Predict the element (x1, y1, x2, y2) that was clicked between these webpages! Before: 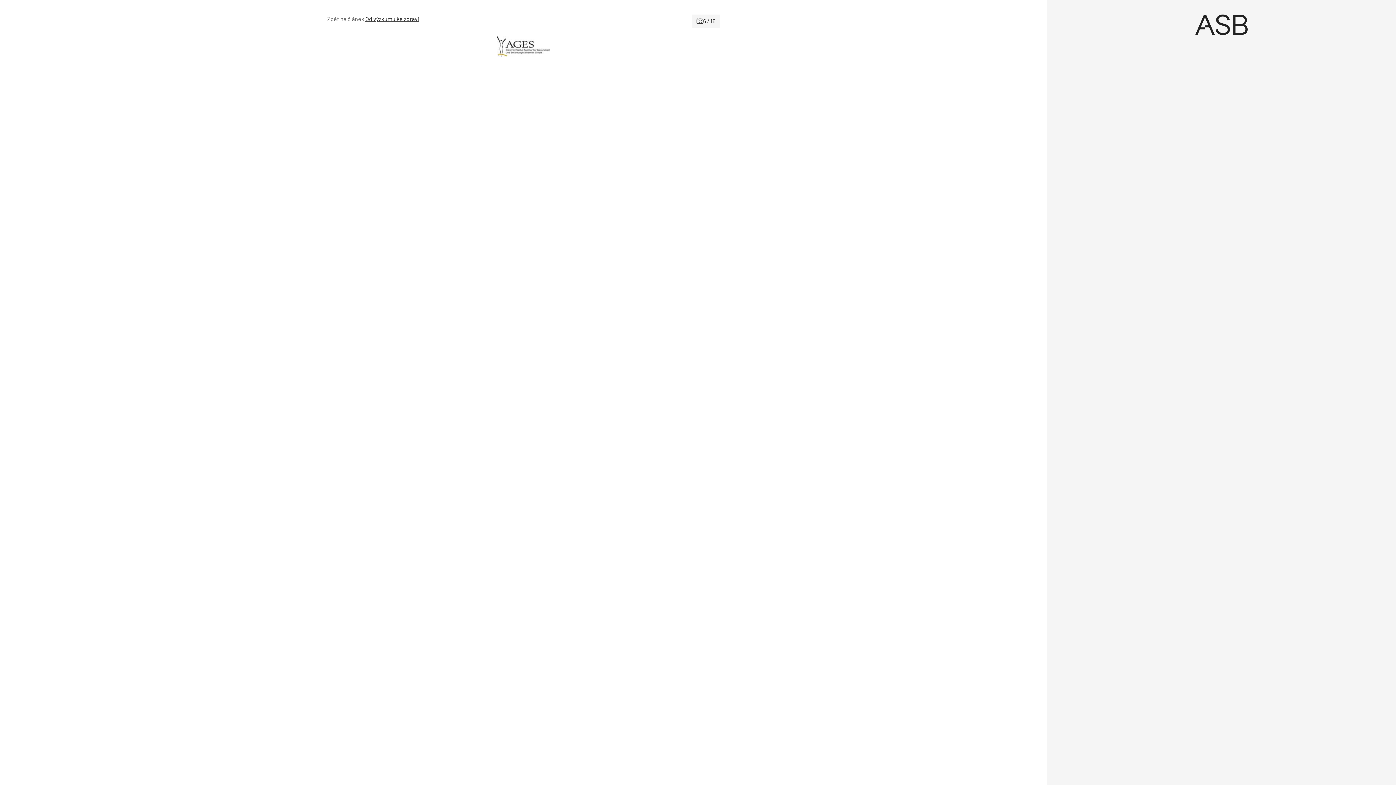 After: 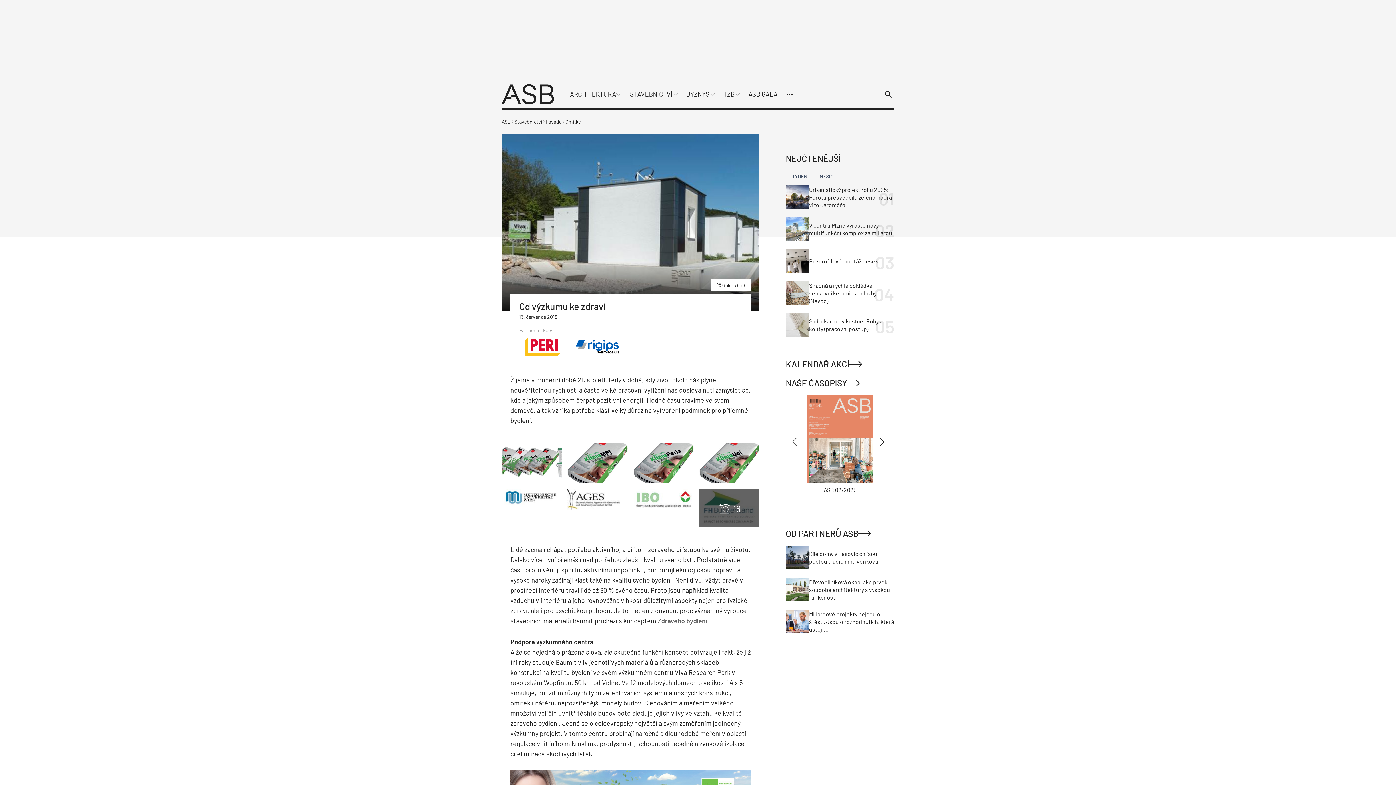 Action: label: Od výzkumu ke zdraví bbox: (365, 15, 418, 22)